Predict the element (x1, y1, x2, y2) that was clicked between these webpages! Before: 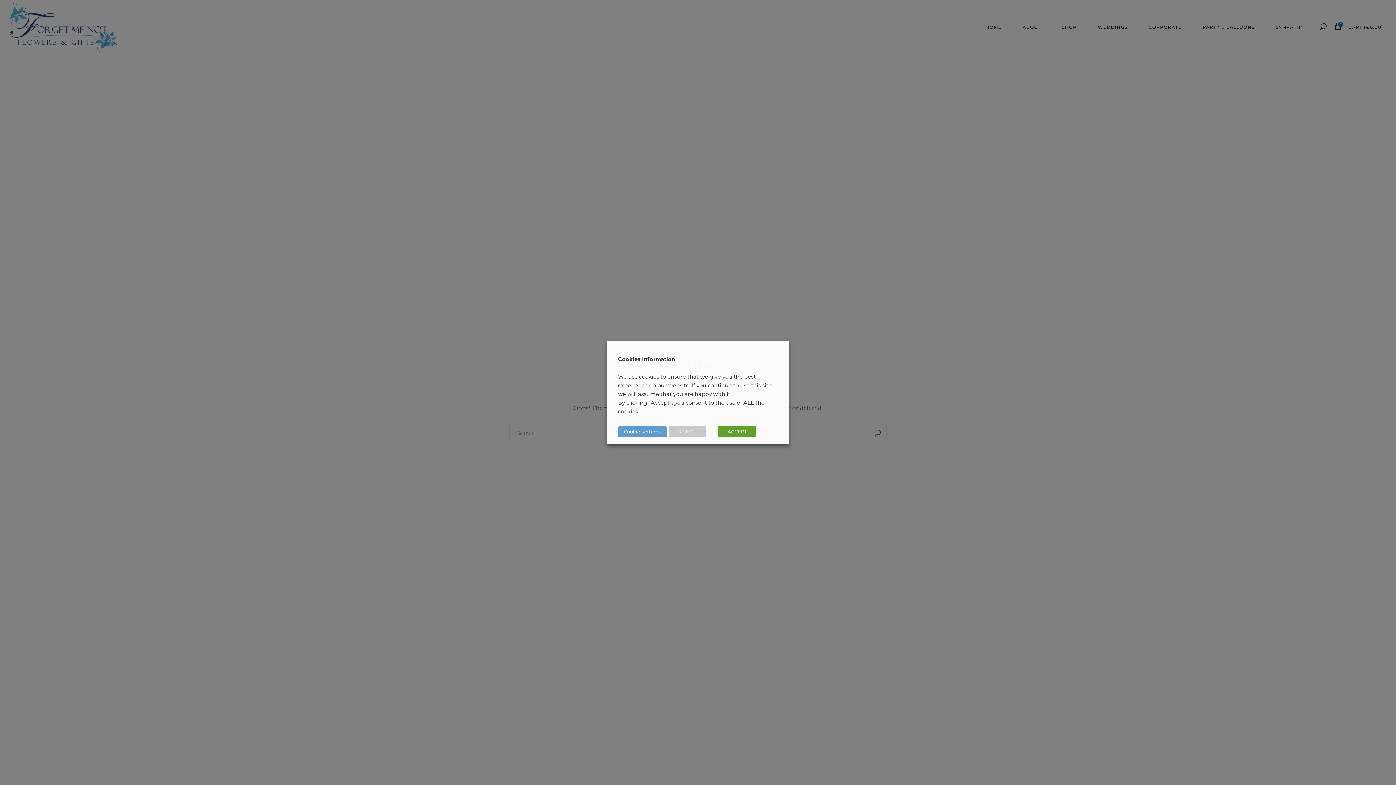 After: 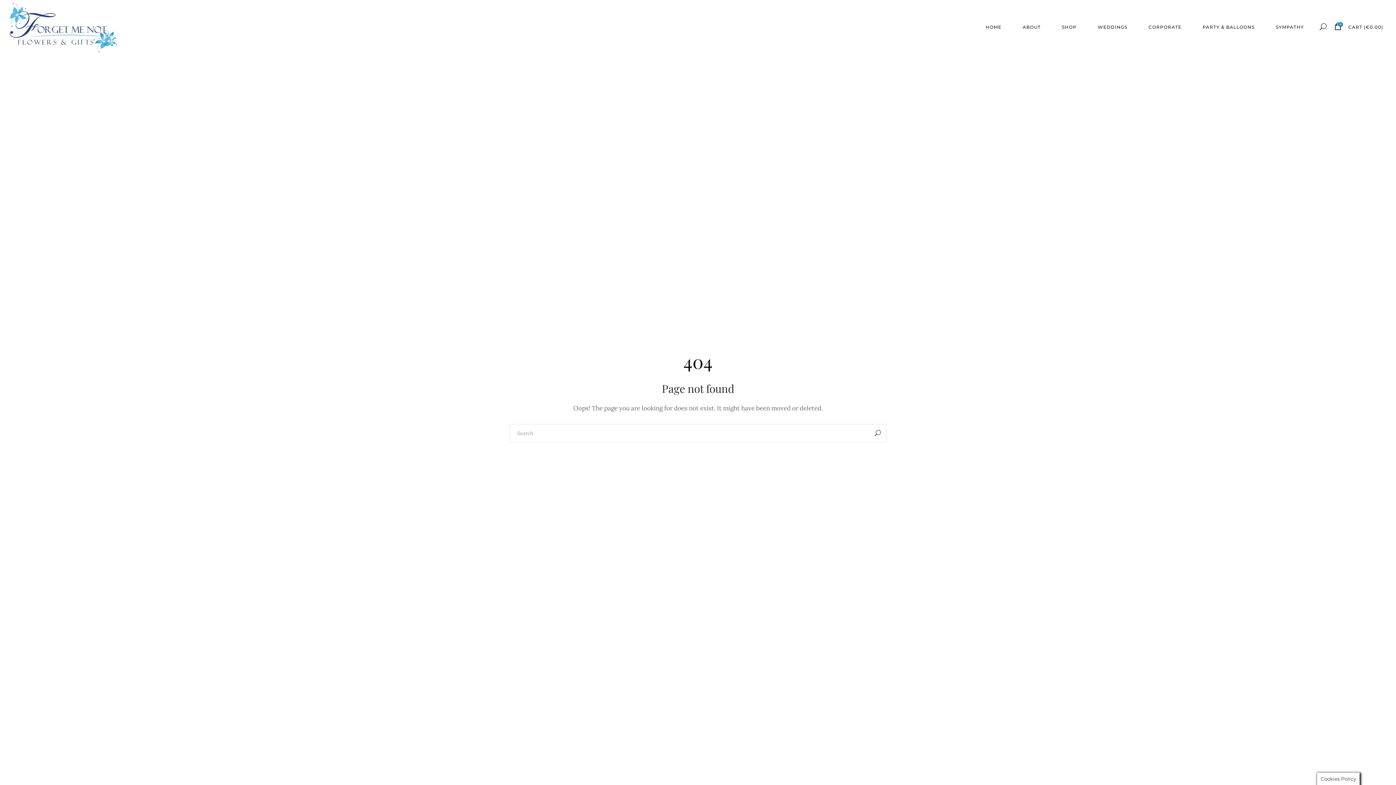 Action: bbox: (669, 426, 705, 437) label: REJECT